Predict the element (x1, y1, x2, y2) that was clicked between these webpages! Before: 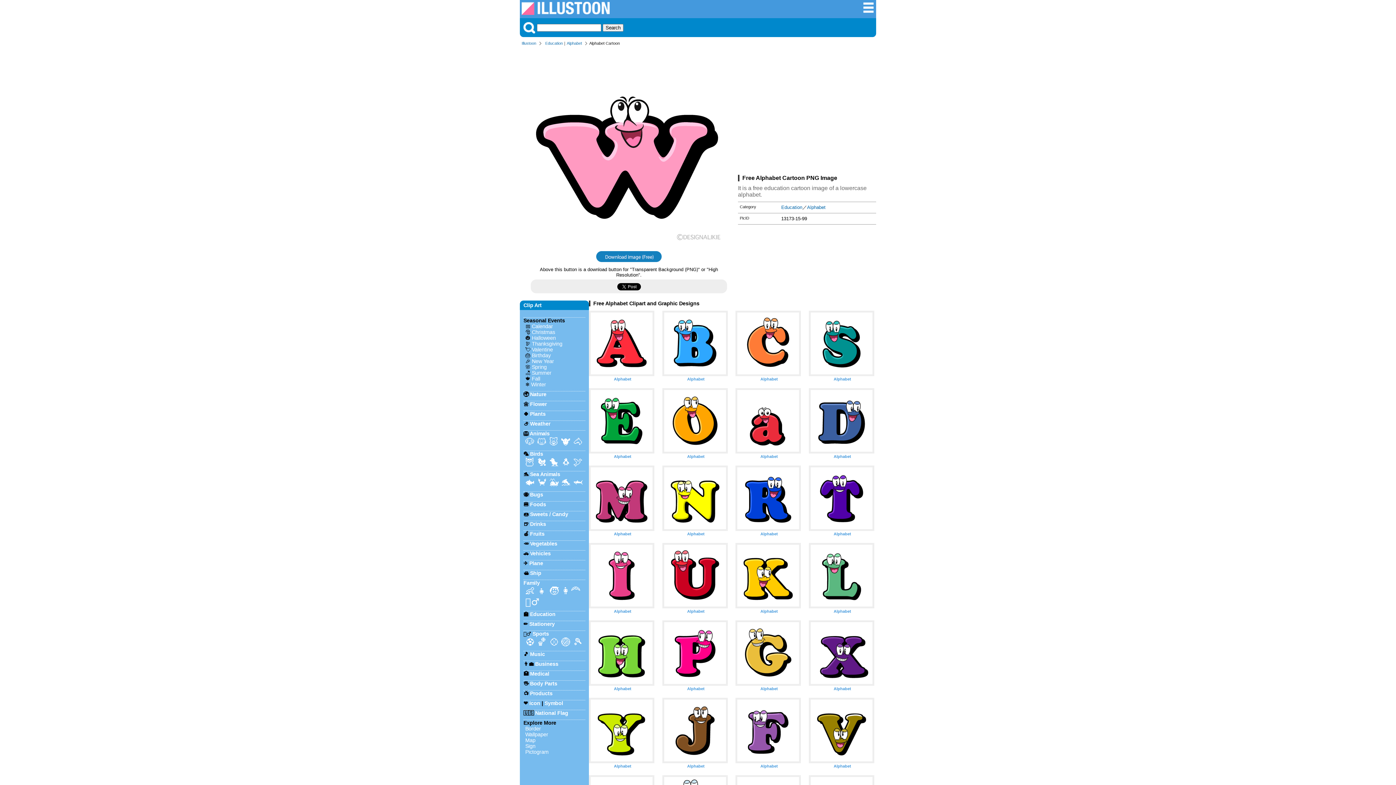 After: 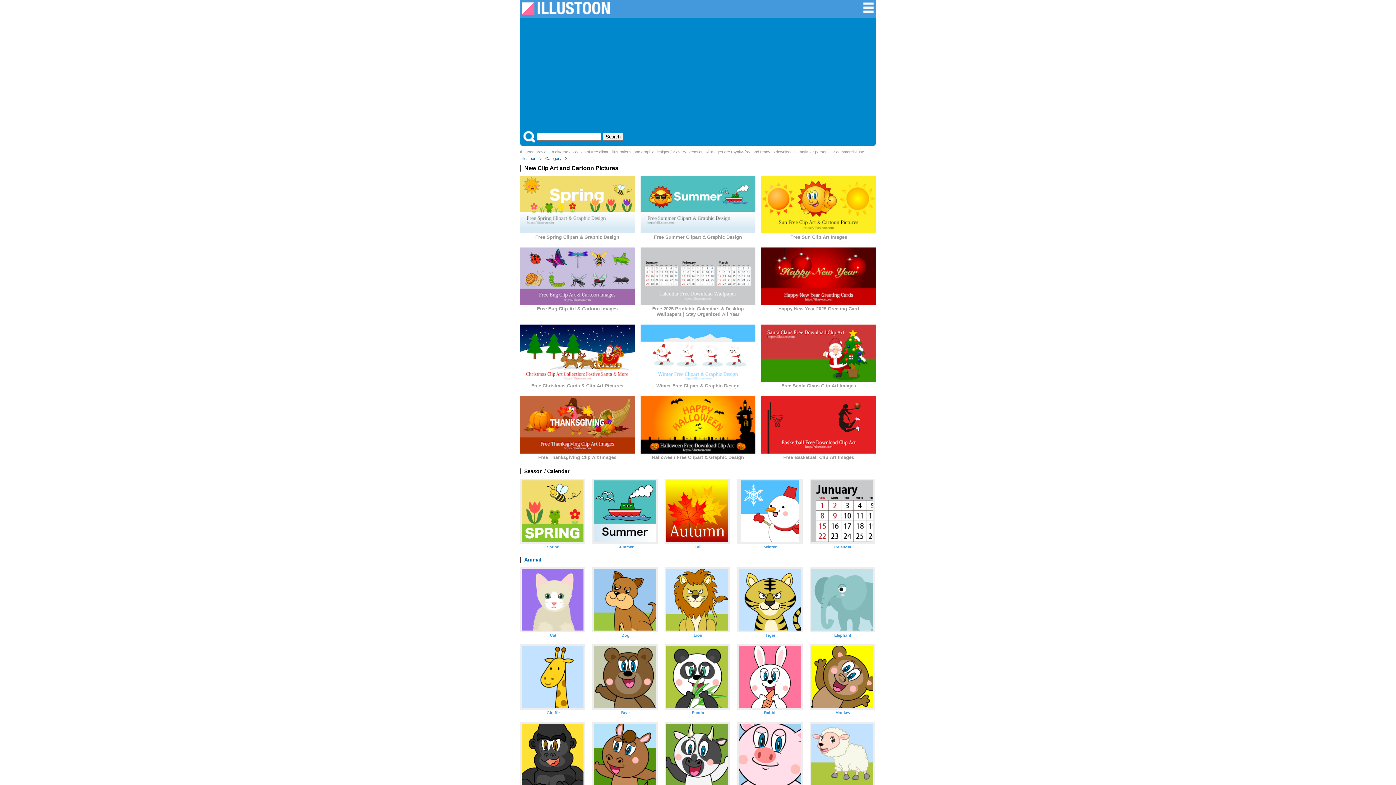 Action: bbox: (862, 8, 874, 14)